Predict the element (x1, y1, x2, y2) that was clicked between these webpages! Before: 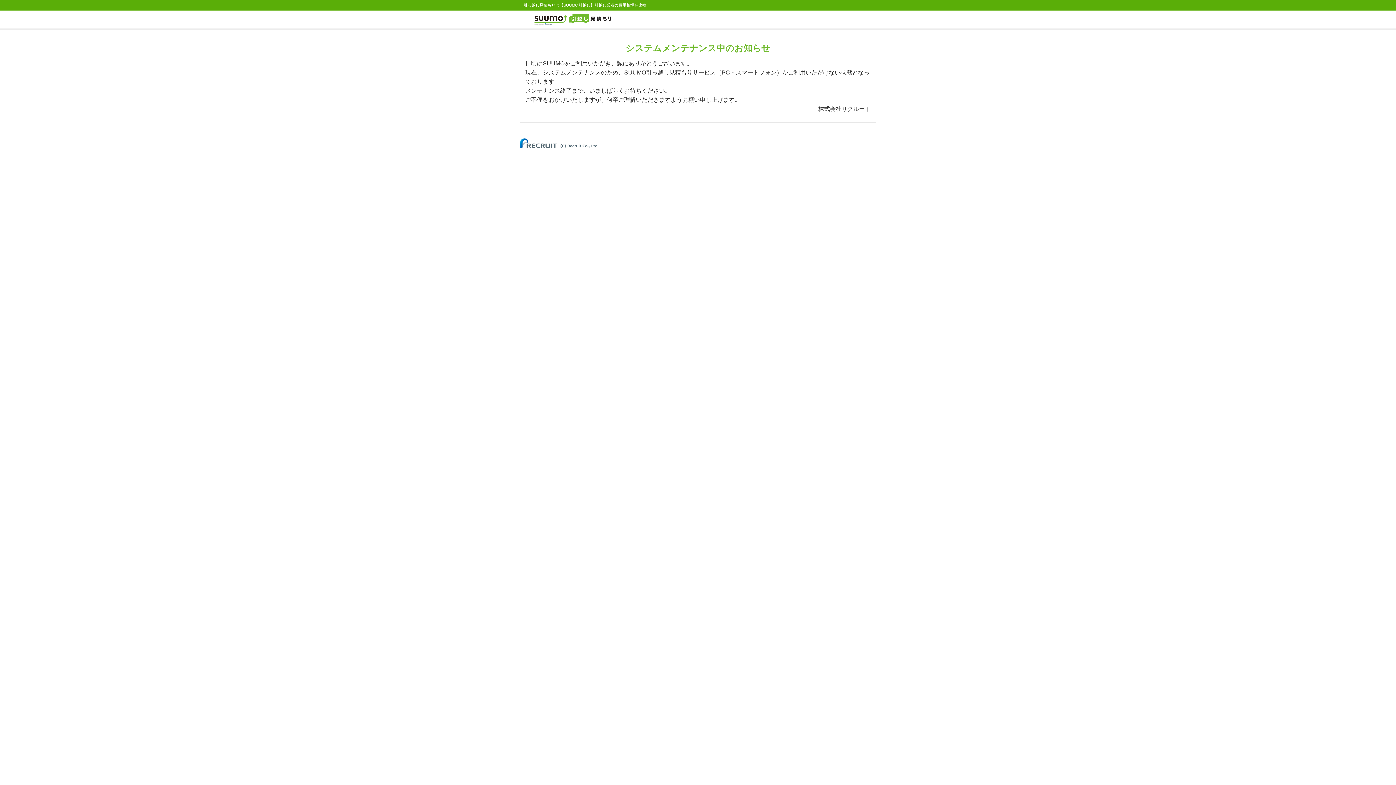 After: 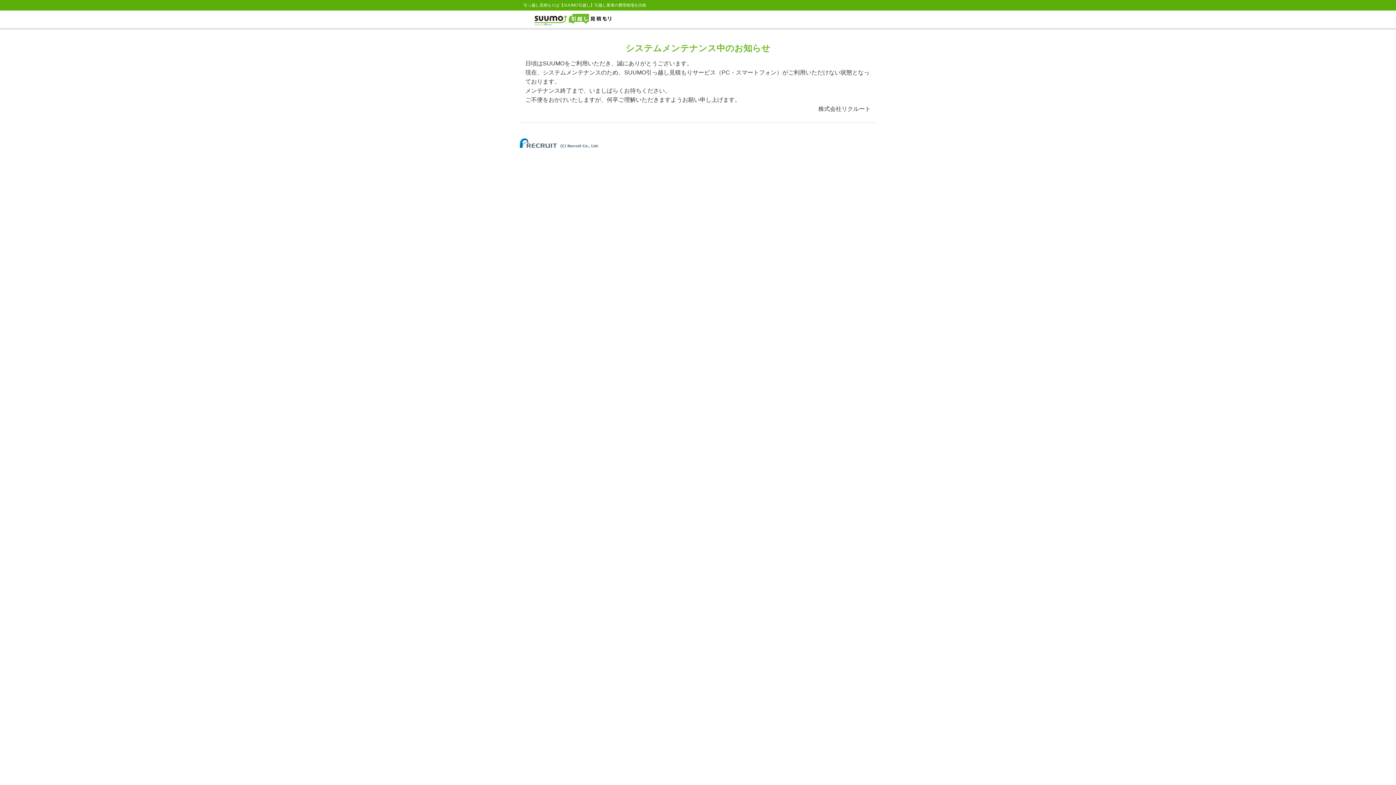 Action: bbox: (520, 140, 598, 144)